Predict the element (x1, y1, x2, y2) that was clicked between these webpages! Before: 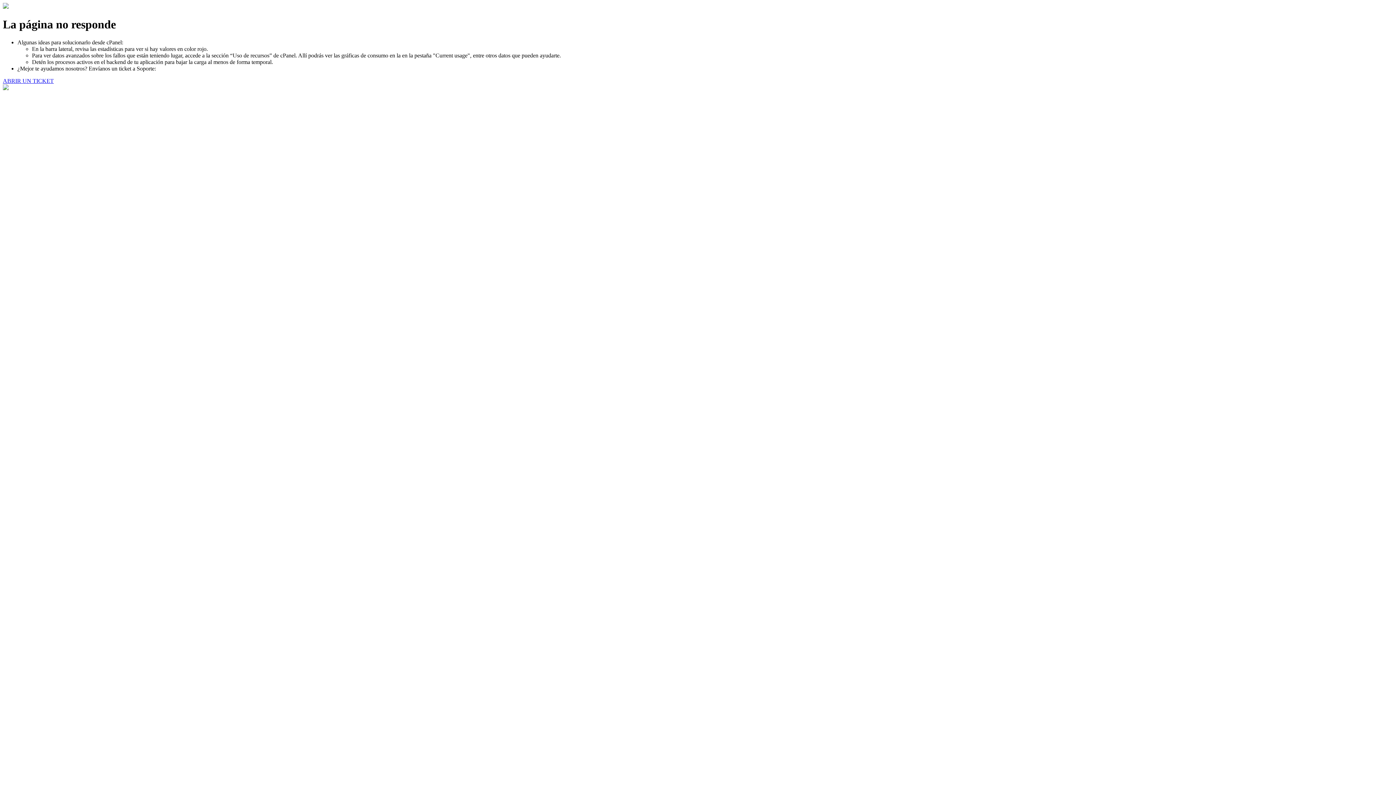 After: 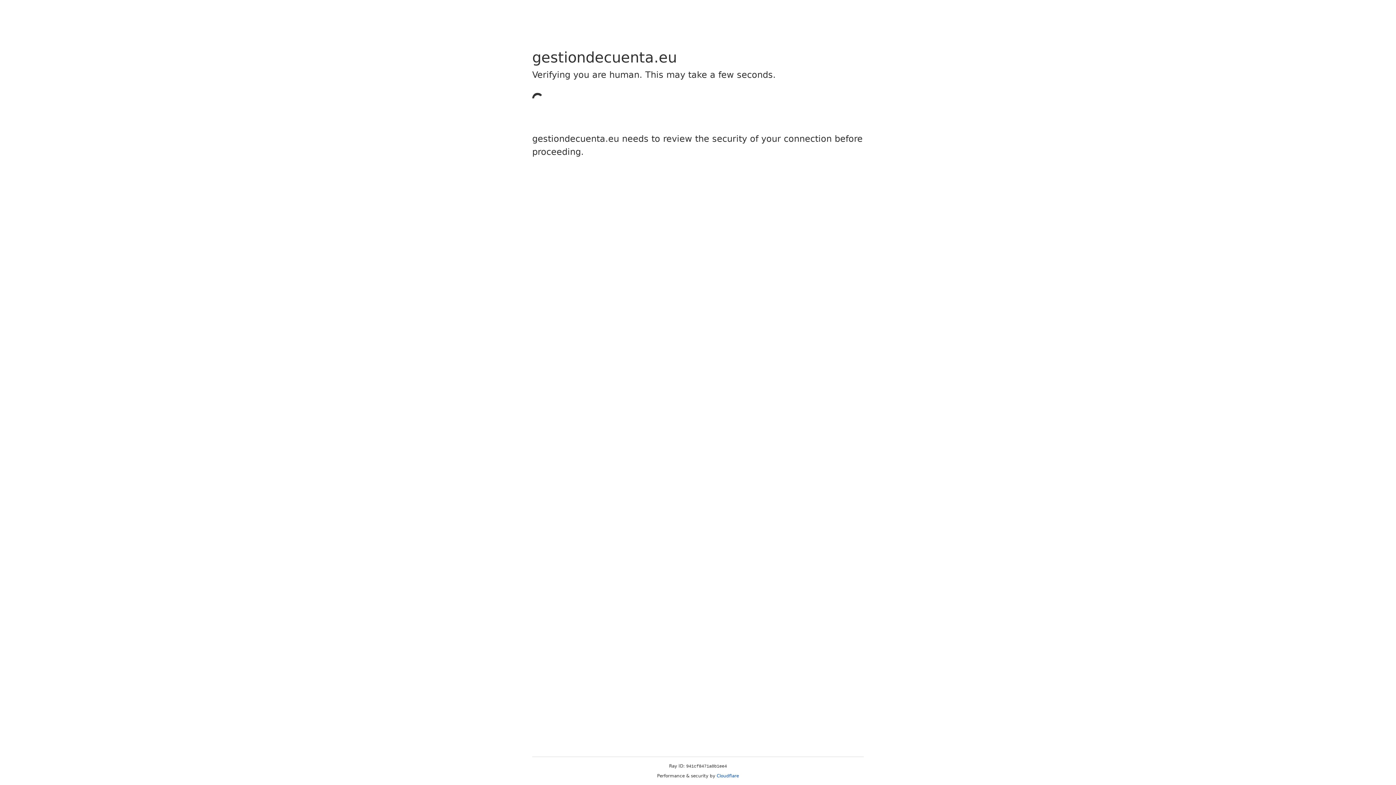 Action: label: ABRIR UN TICKET bbox: (2, 77, 53, 83)